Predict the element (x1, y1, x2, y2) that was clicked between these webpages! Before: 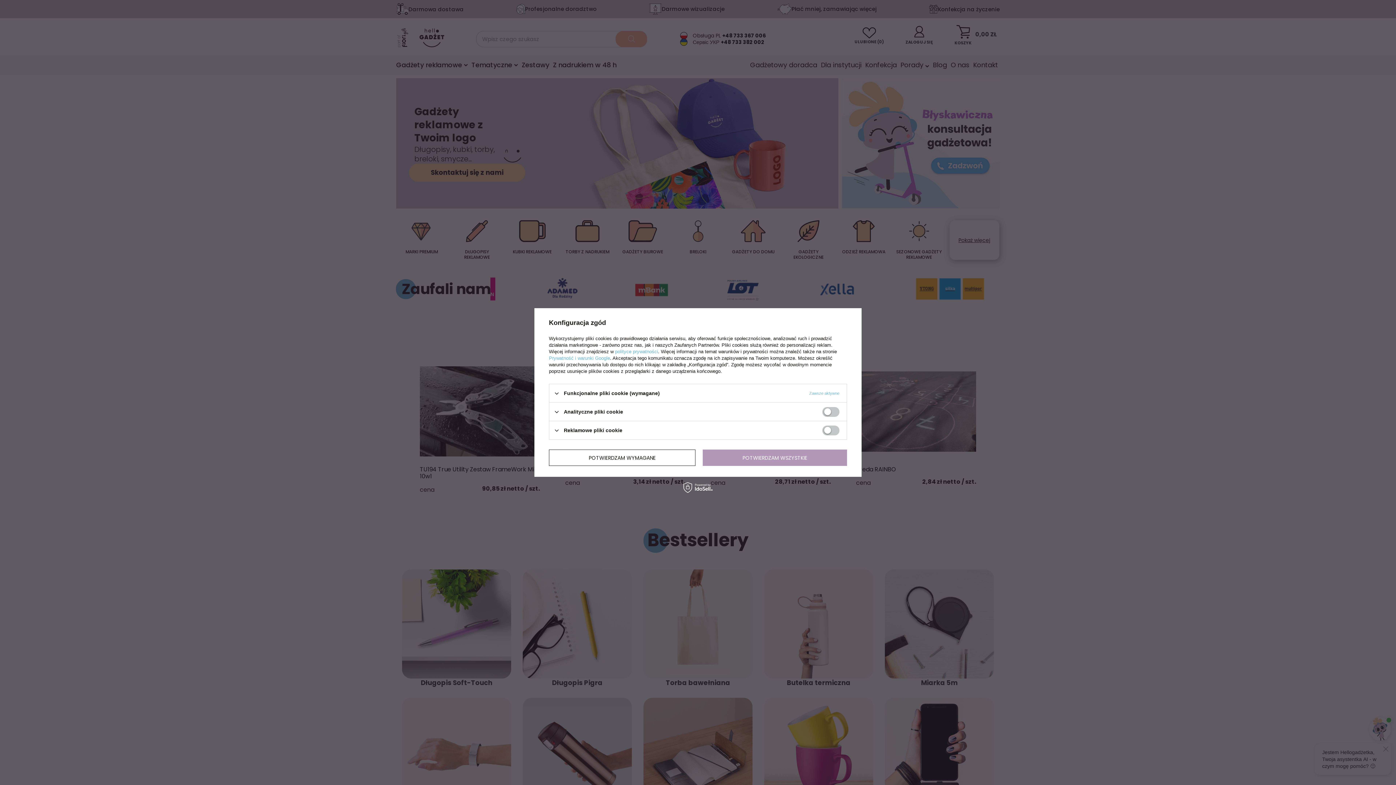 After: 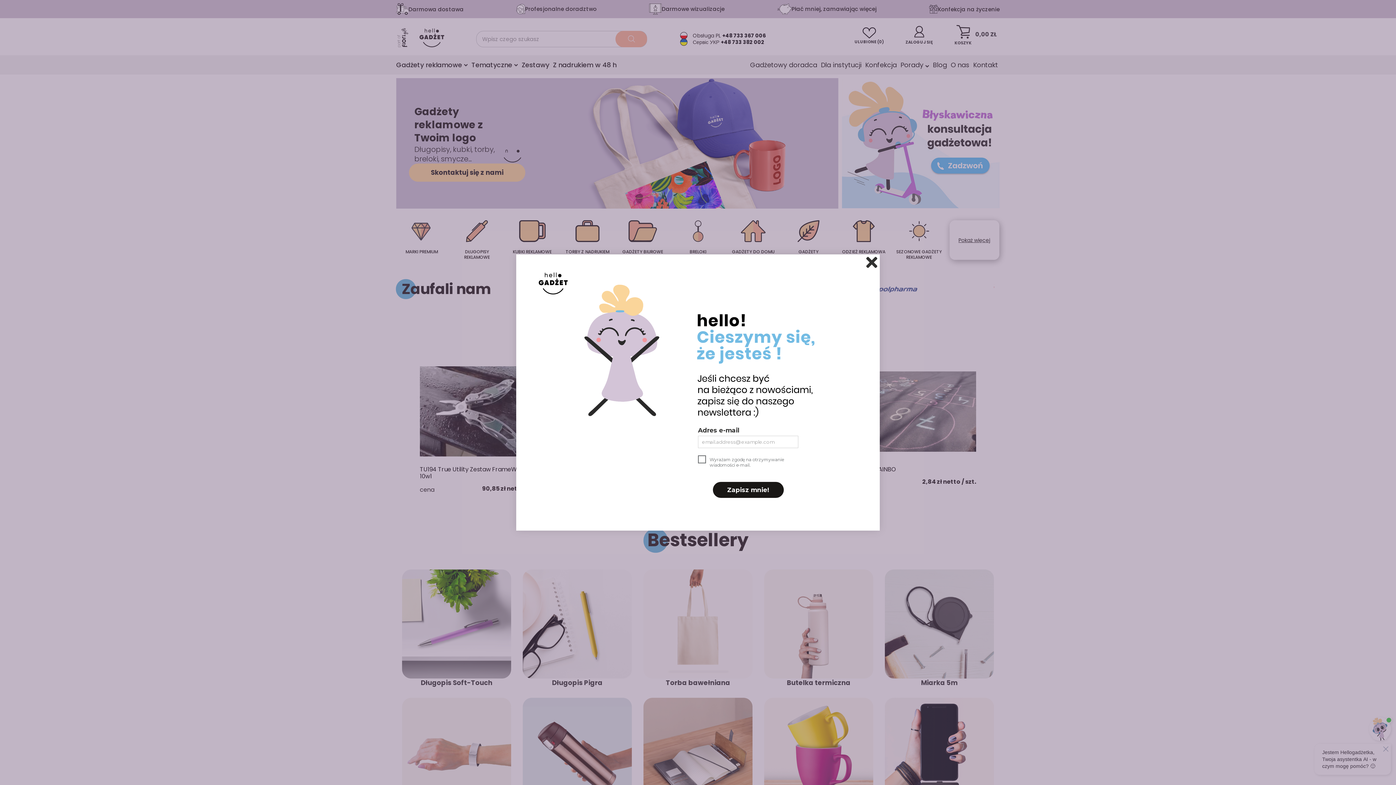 Action: label: POTWIERDZAM WSZYSTKIE bbox: (702, 449, 847, 466)